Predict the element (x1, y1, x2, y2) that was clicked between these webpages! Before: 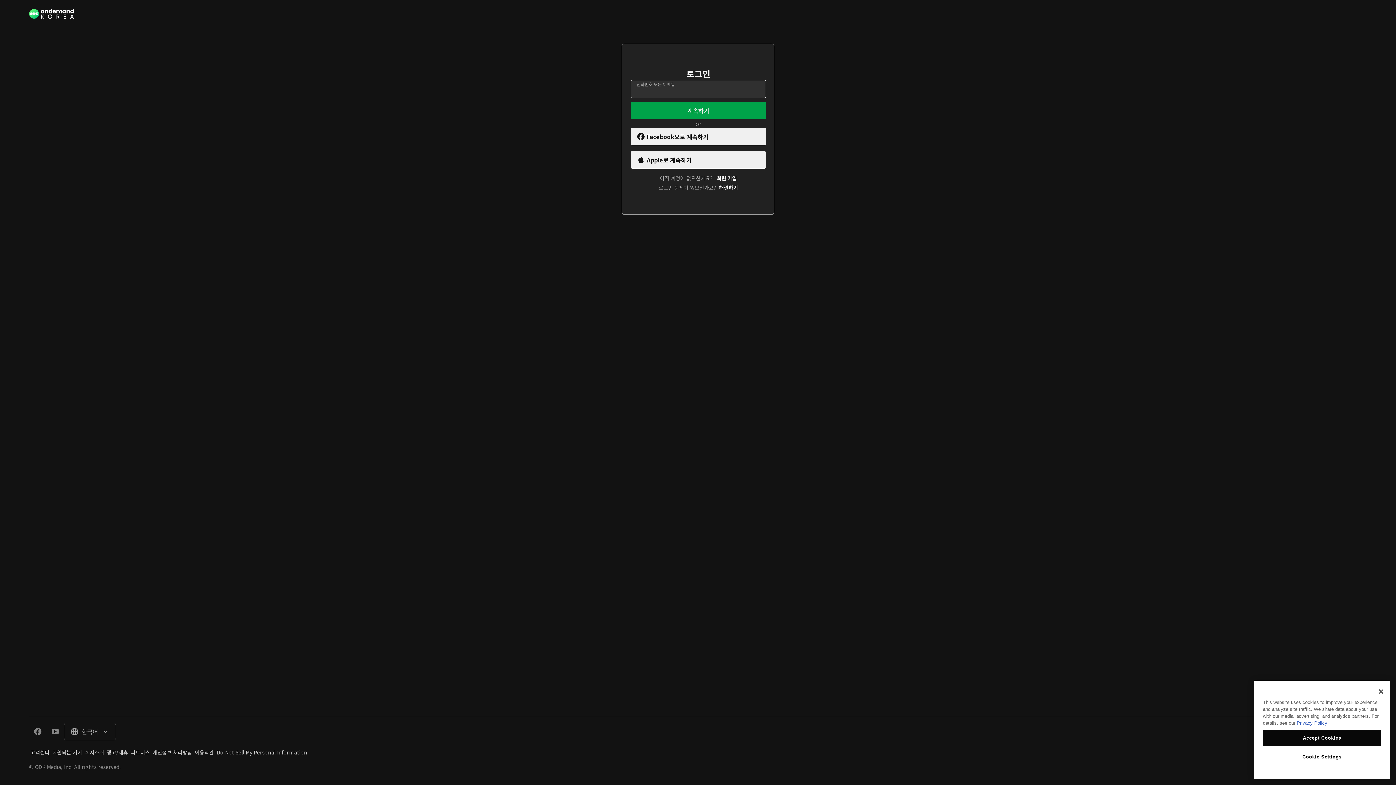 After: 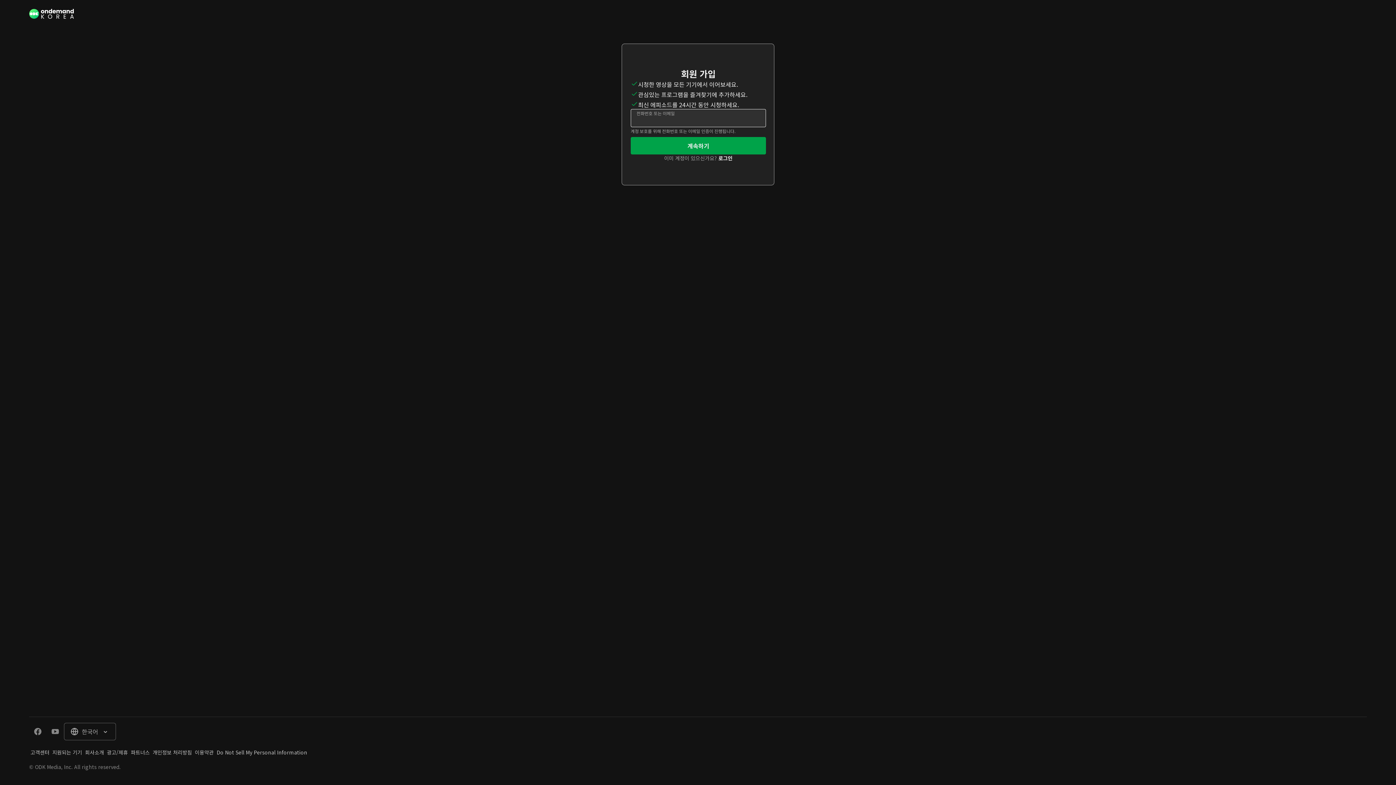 Action: label: 회원 가입 bbox: (717, 174, 737, 181)